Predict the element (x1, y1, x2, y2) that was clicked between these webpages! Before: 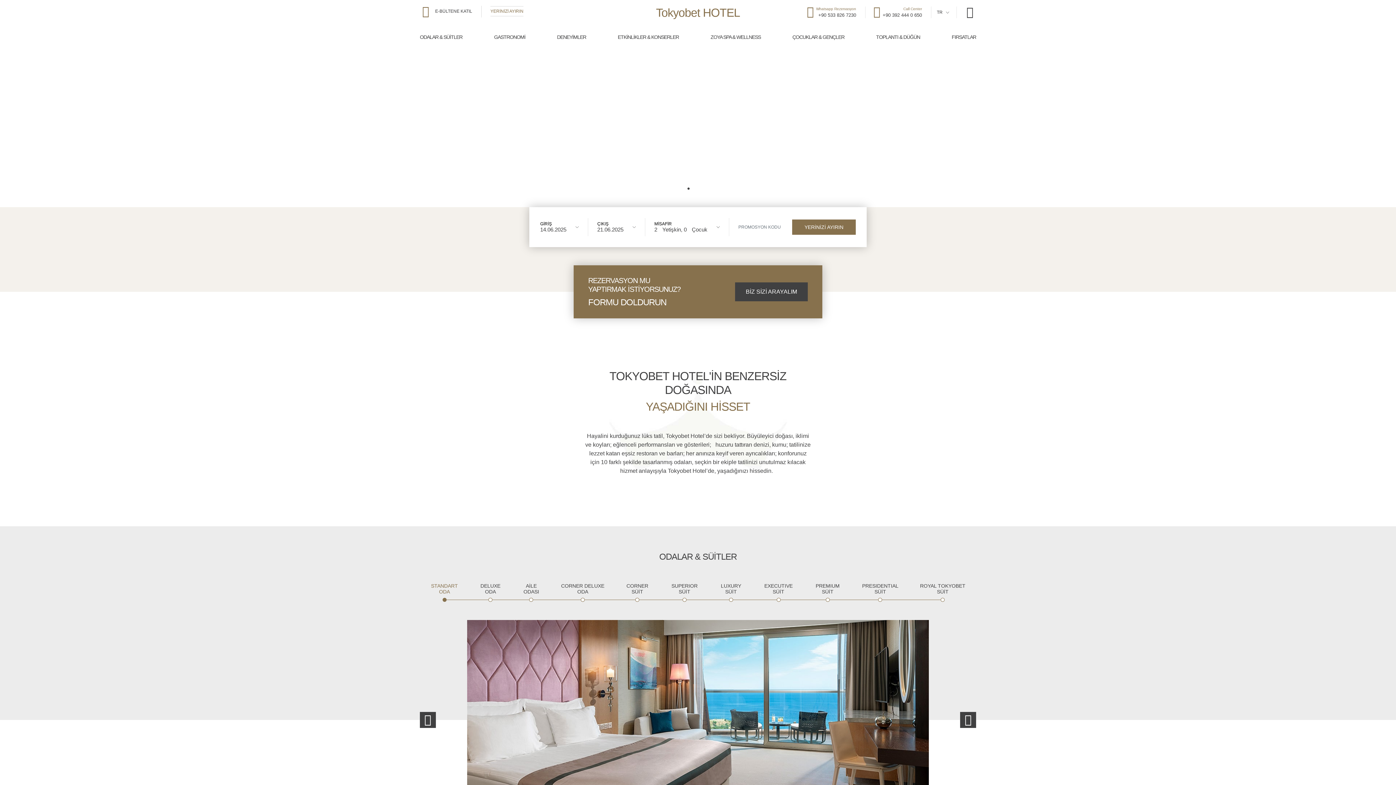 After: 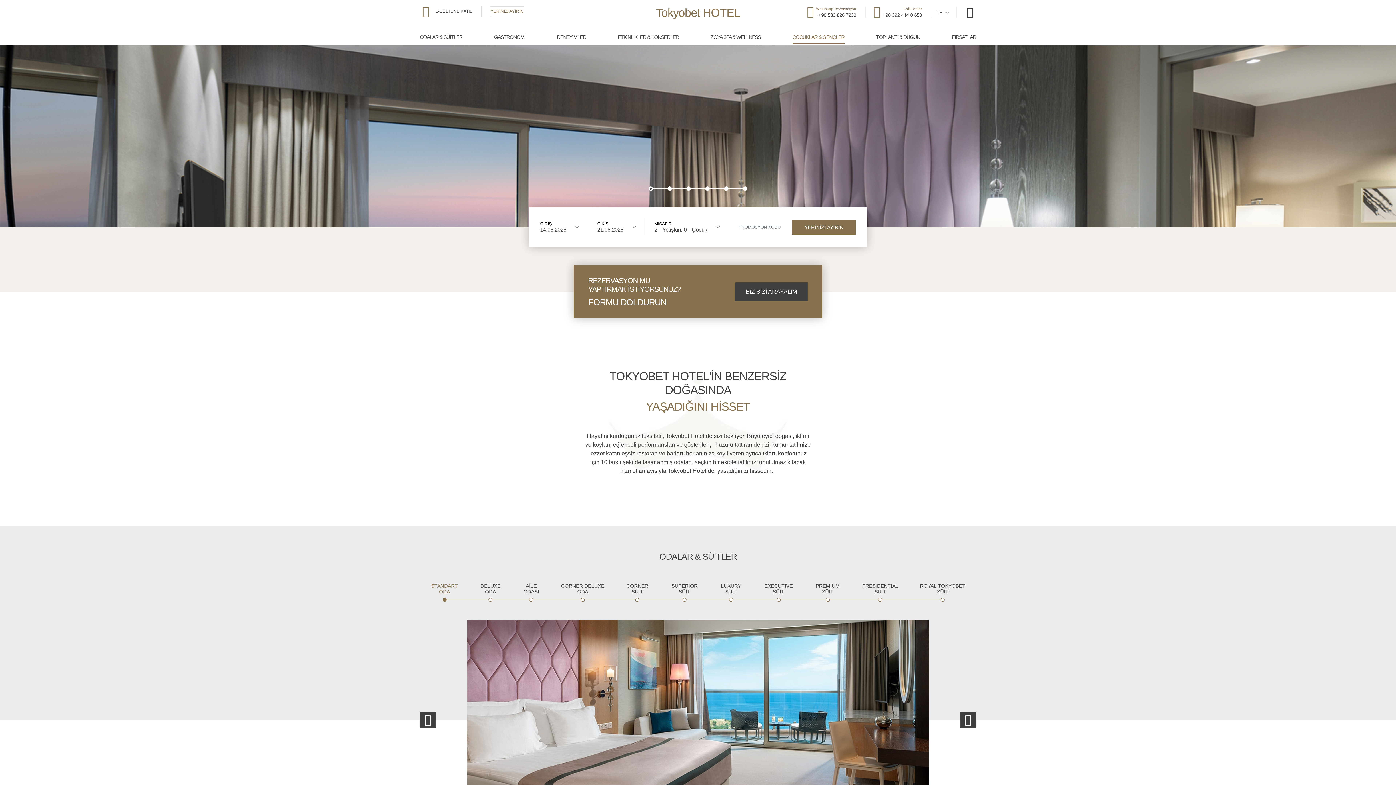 Action: bbox: (792, 30, 844, 43) label: ÇOCUKLAR & GENÇLER